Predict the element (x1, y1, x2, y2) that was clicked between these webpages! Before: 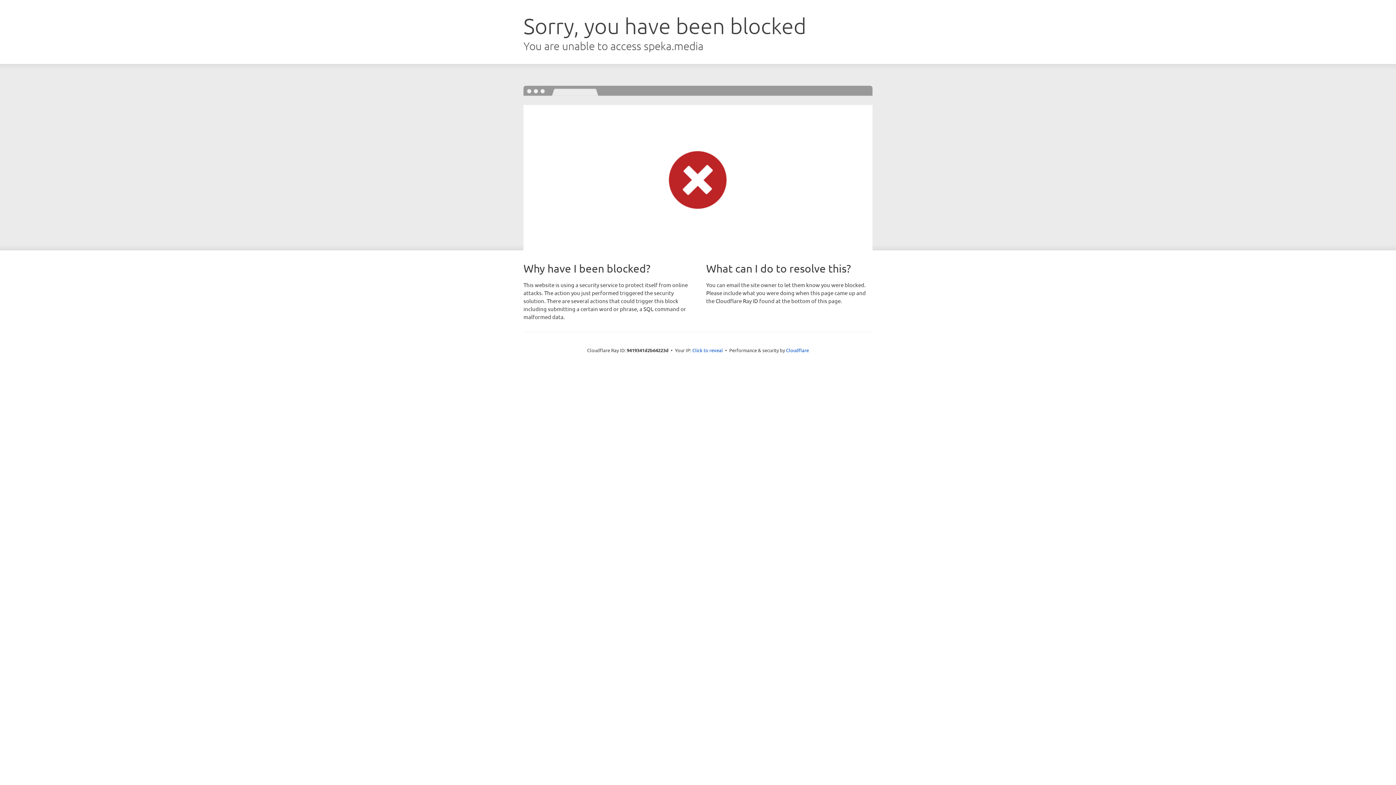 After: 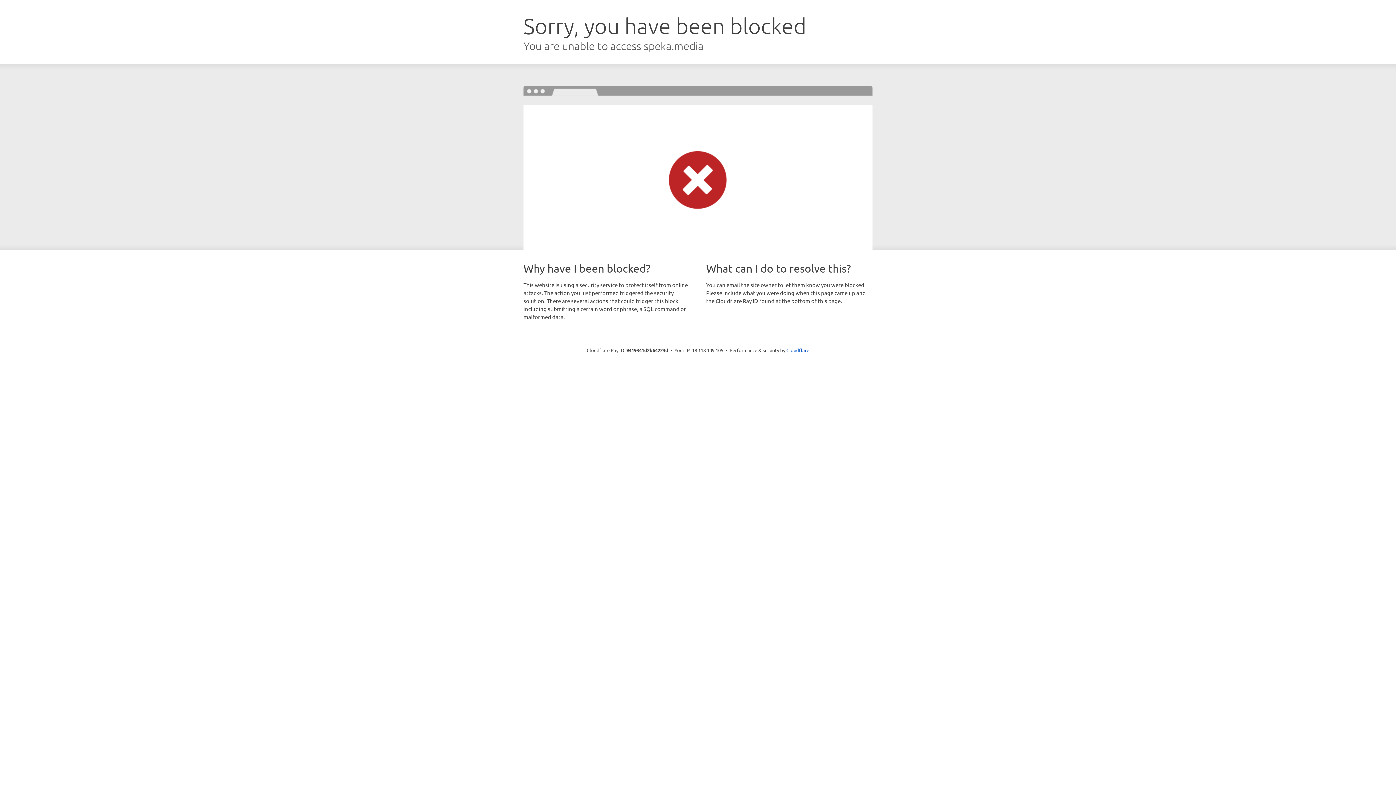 Action: bbox: (692, 346, 723, 353) label: Click to reveal